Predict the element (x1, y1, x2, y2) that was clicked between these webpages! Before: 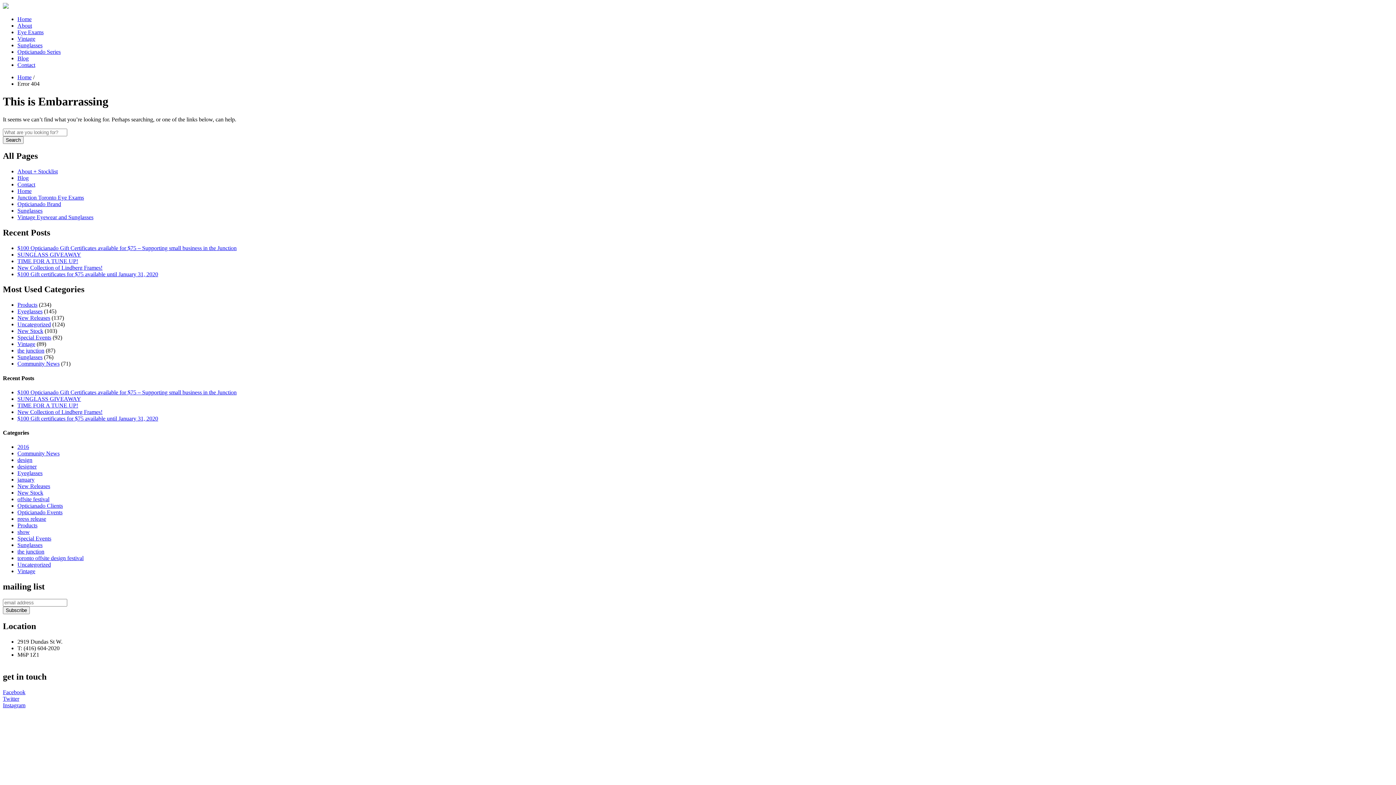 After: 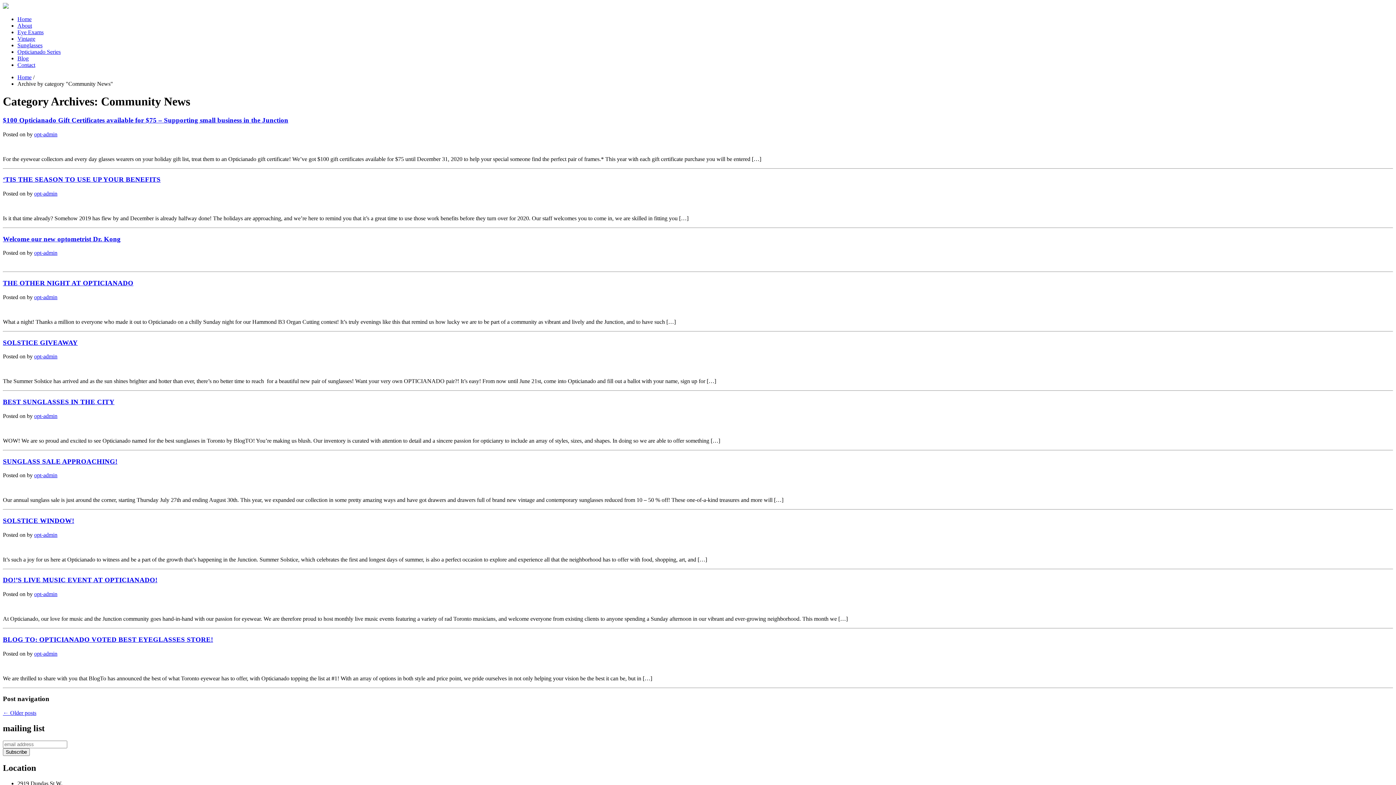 Action: label: Community News bbox: (17, 360, 59, 367)